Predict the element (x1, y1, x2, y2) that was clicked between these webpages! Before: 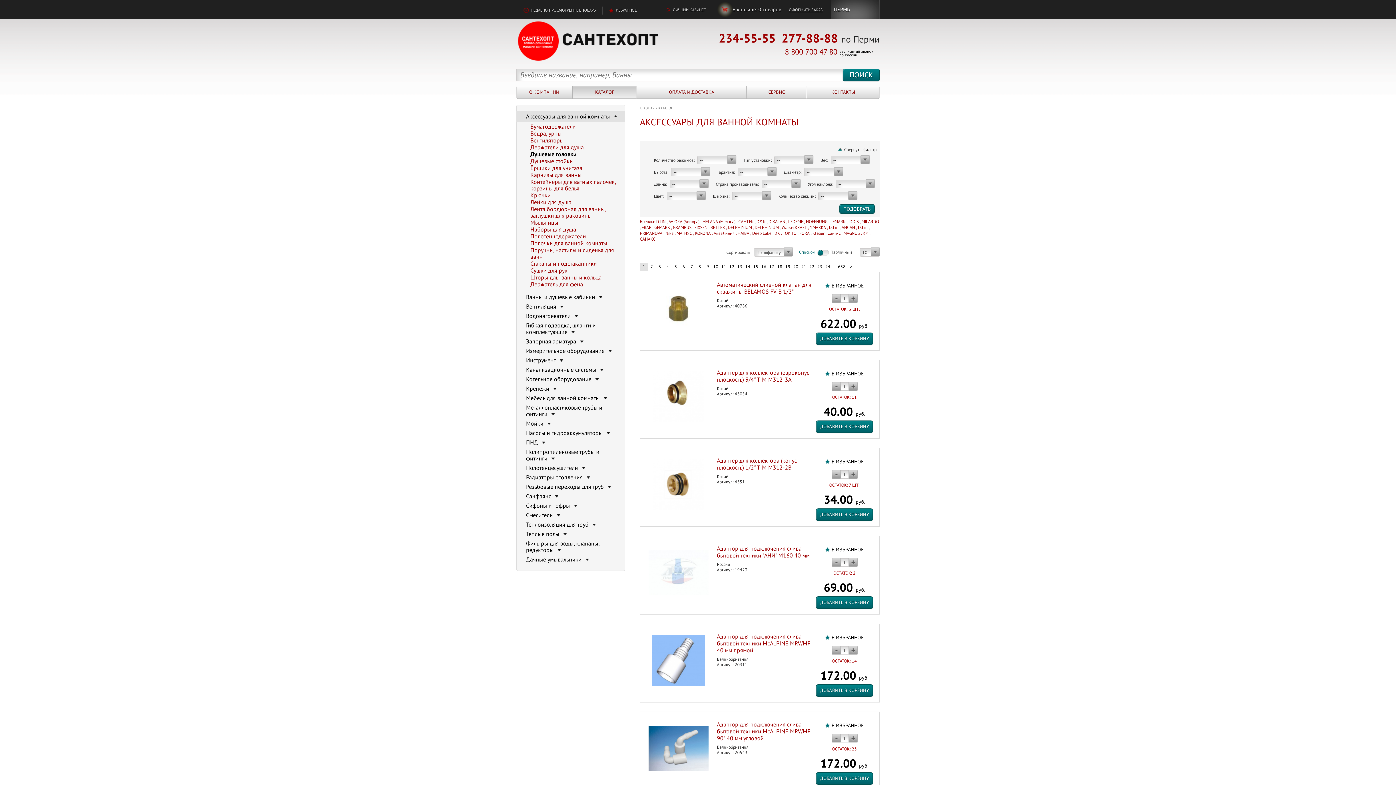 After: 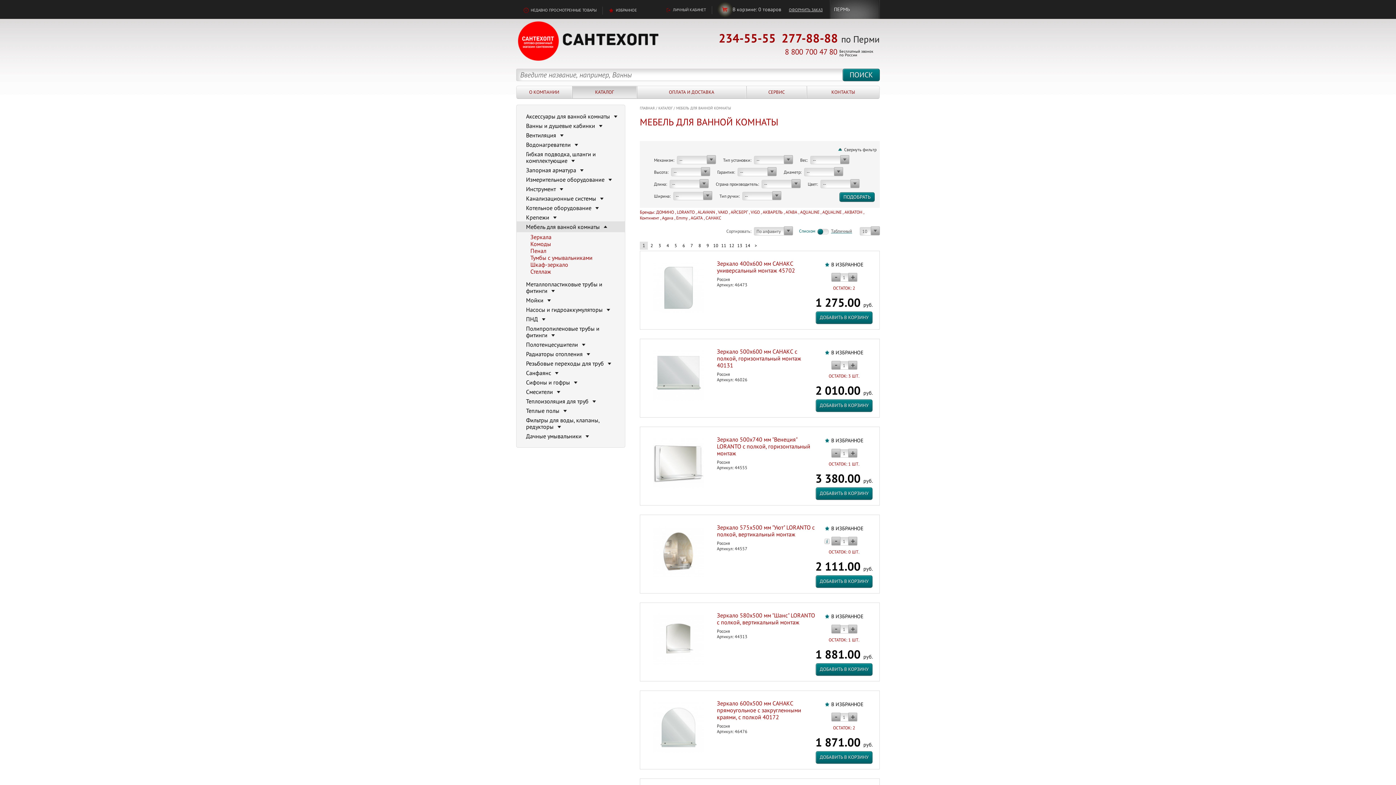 Action: label: Мебель для ванной комнаты  bbox: (526, 394, 601, 401)